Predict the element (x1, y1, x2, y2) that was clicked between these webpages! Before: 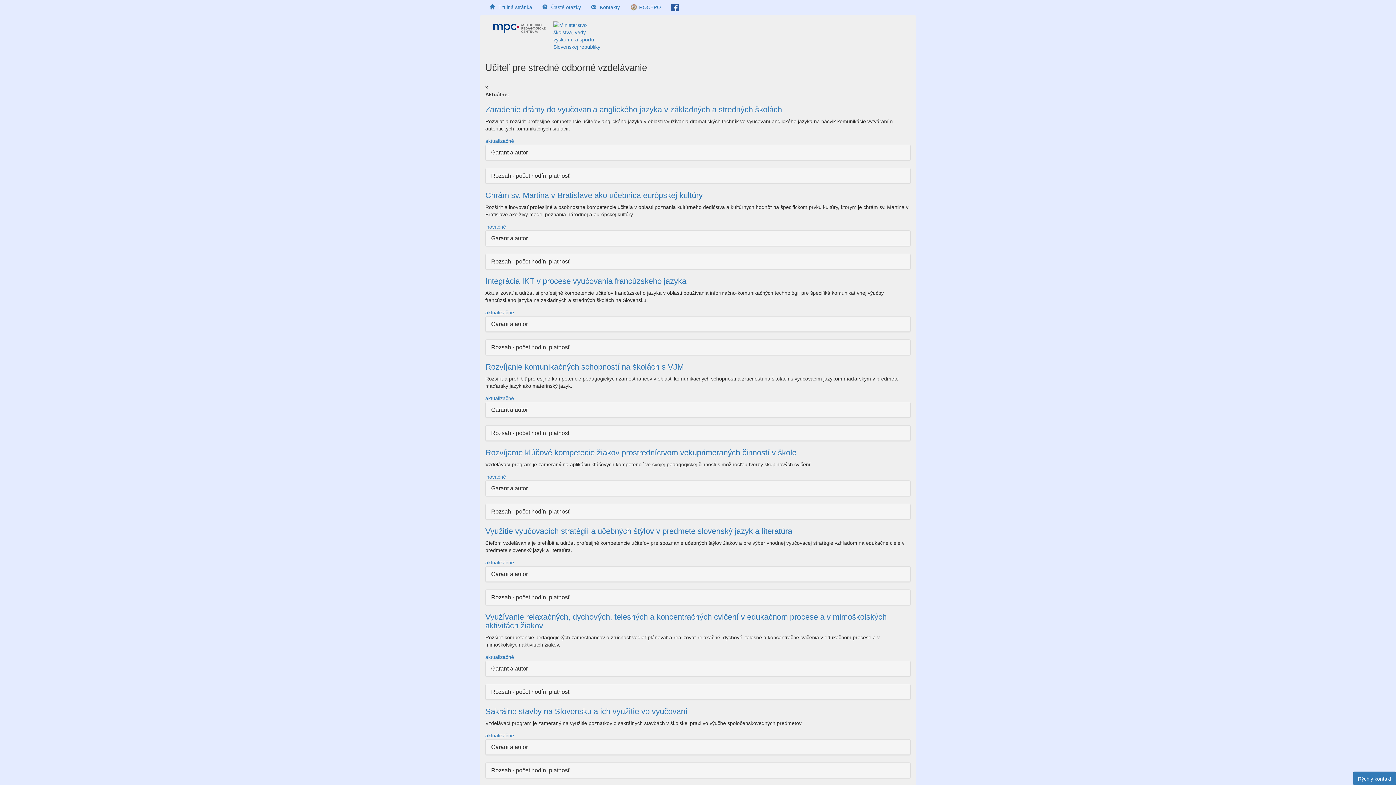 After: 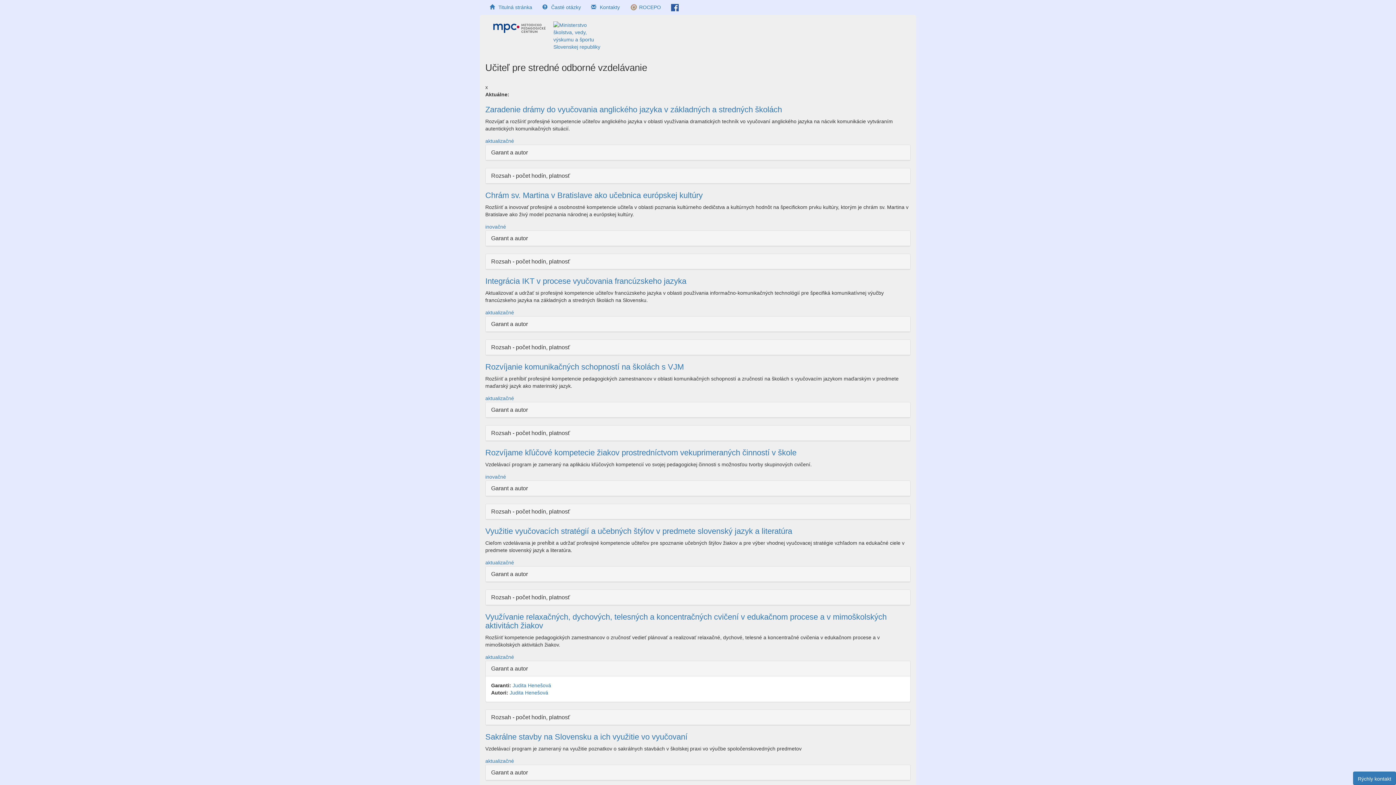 Action: label: Skryť
Garant a autor bbox: (485, 661, 910, 676)